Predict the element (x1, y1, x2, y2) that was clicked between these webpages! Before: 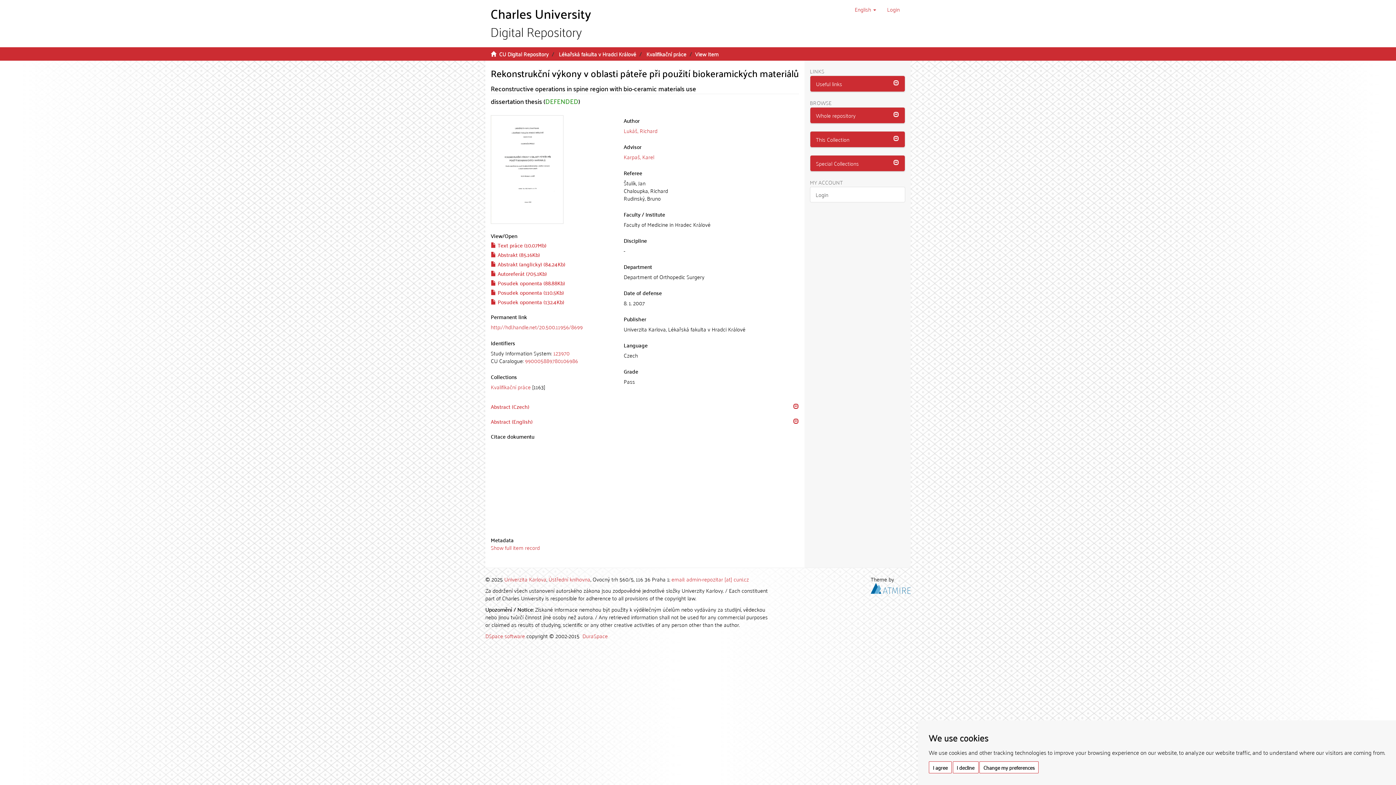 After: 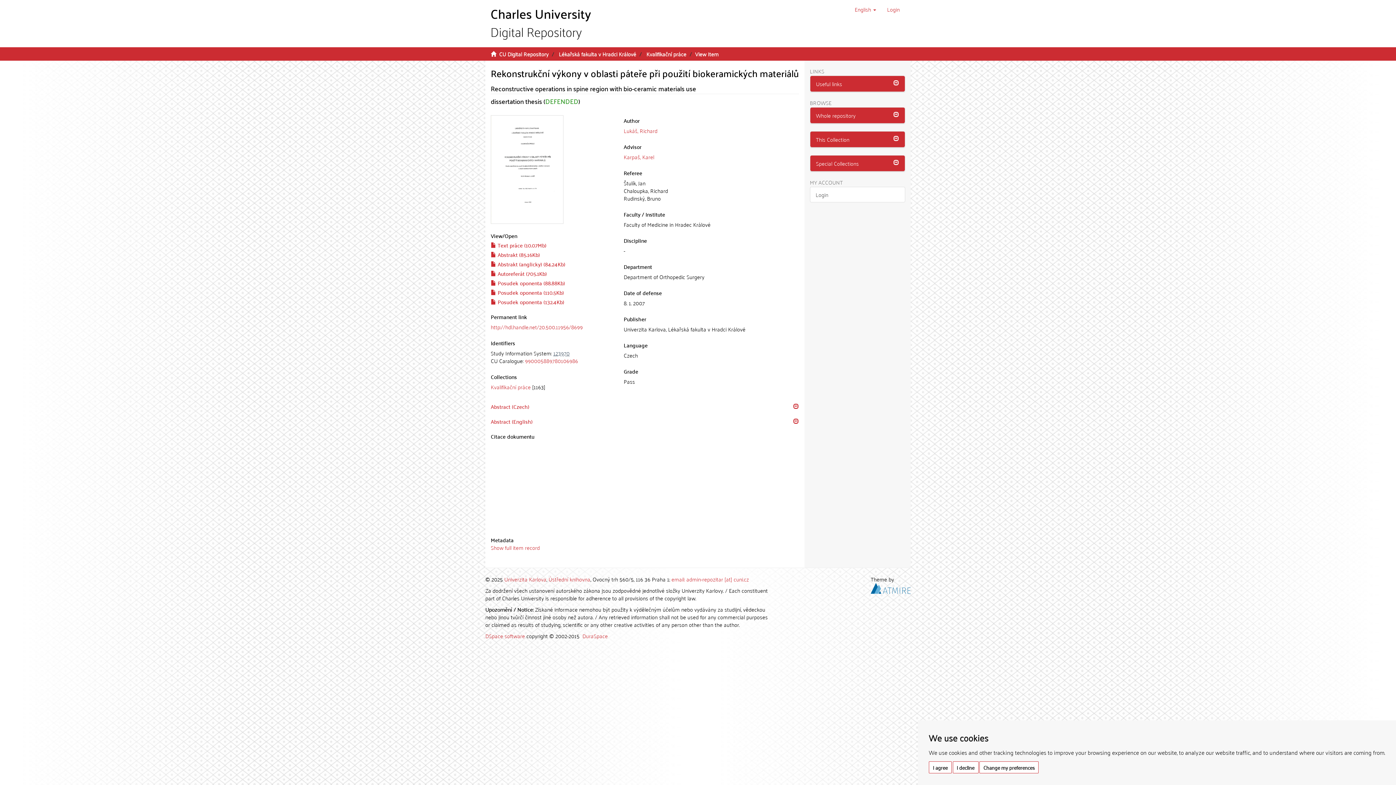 Action: bbox: (553, 347, 569, 358) label: 123970